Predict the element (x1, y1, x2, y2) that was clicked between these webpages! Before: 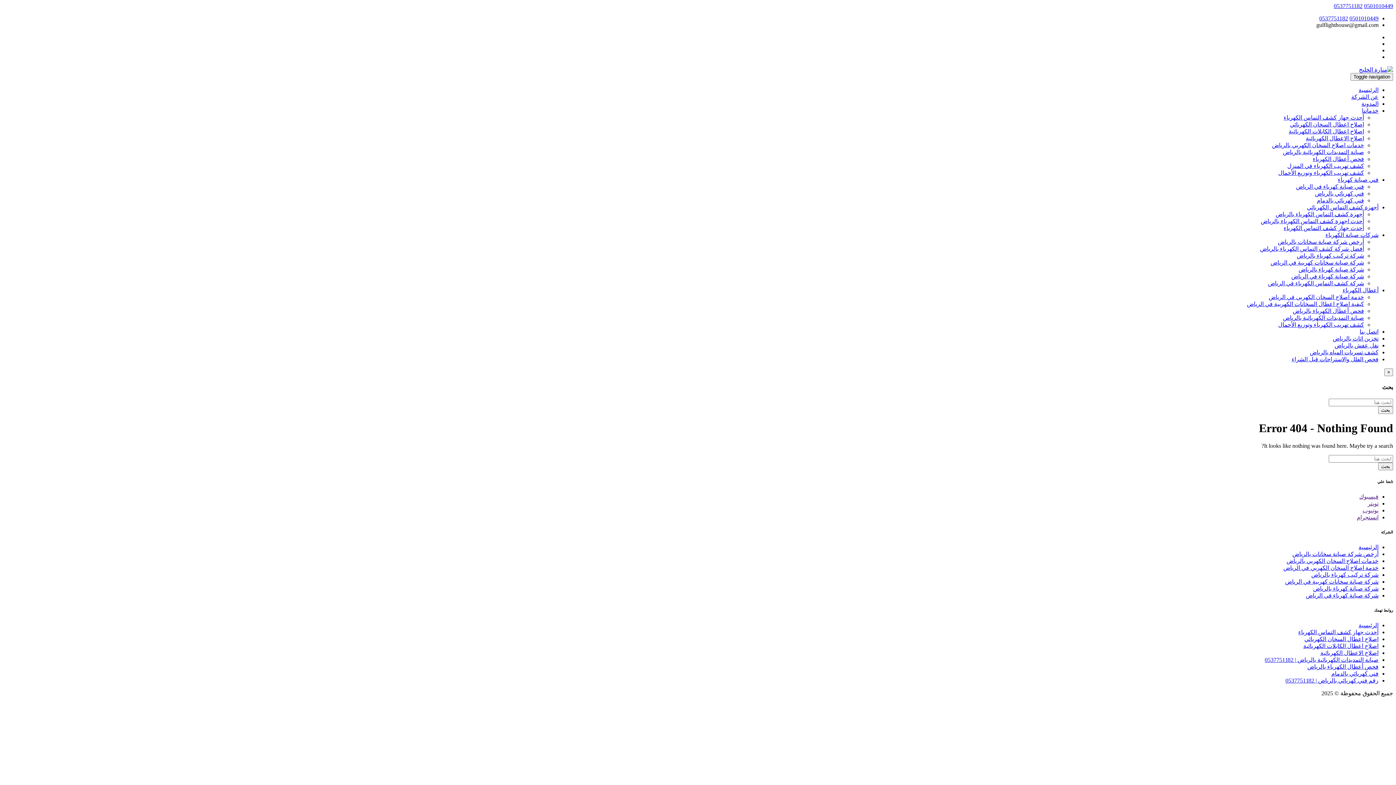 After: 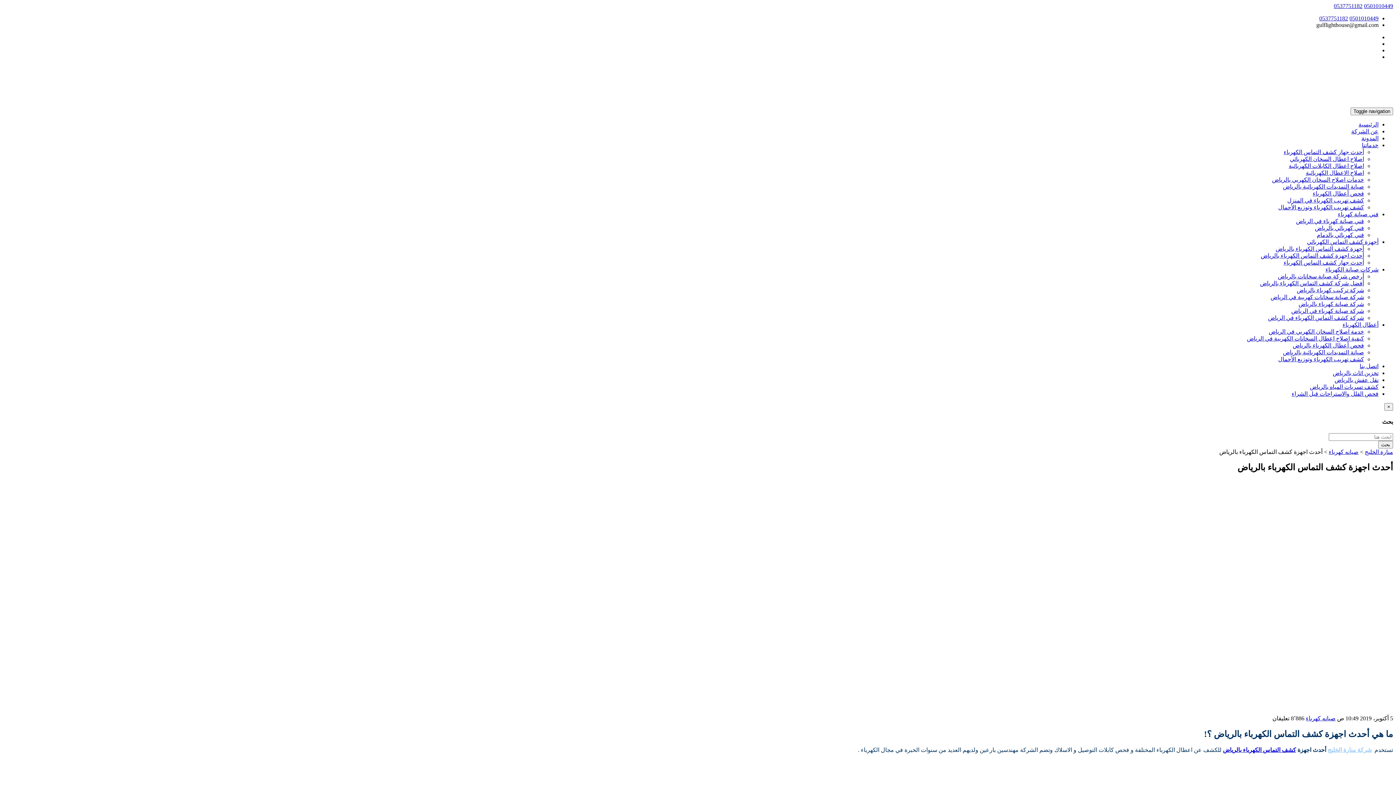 Action: label: أحدث اجهزة كشف التماس الكهرباء بالرياض bbox: (1261, 218, 1364, 224)